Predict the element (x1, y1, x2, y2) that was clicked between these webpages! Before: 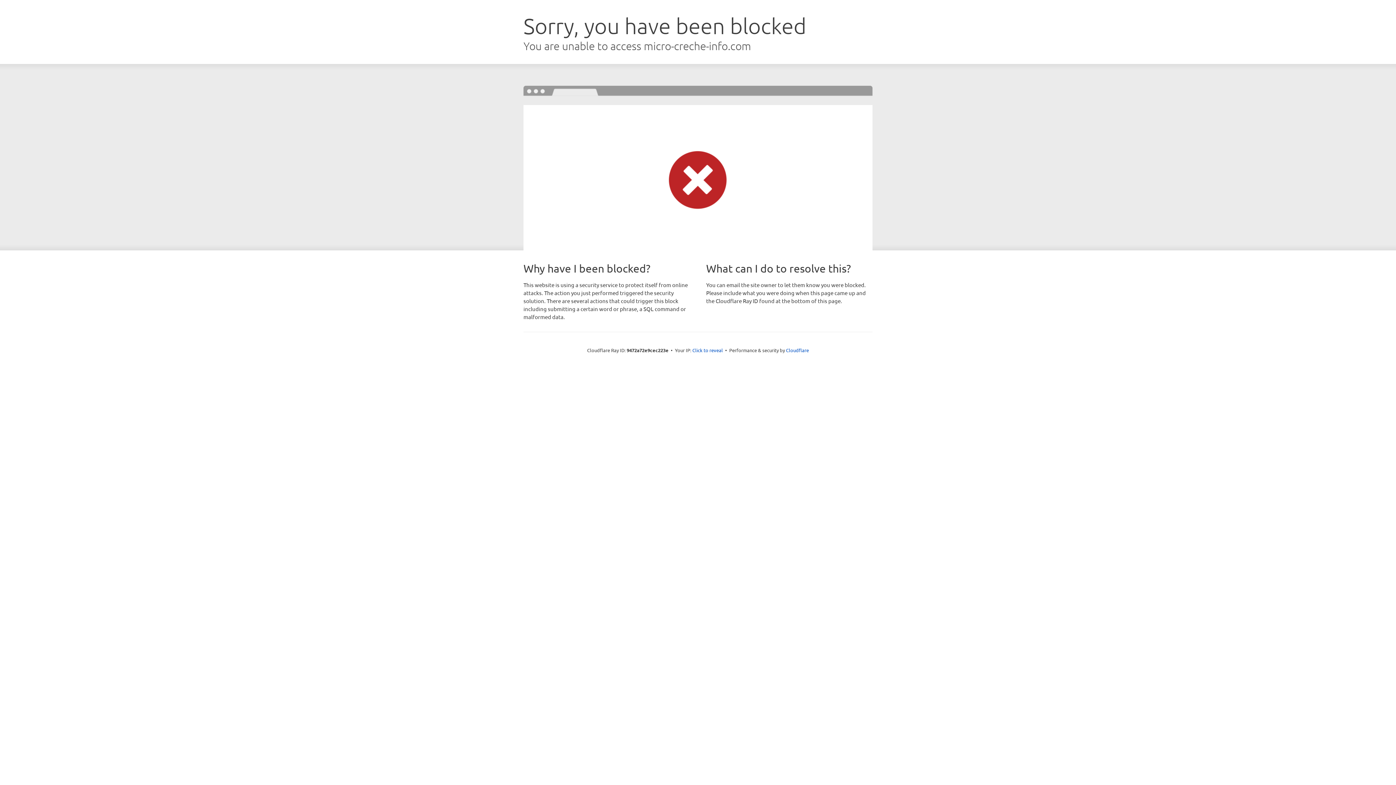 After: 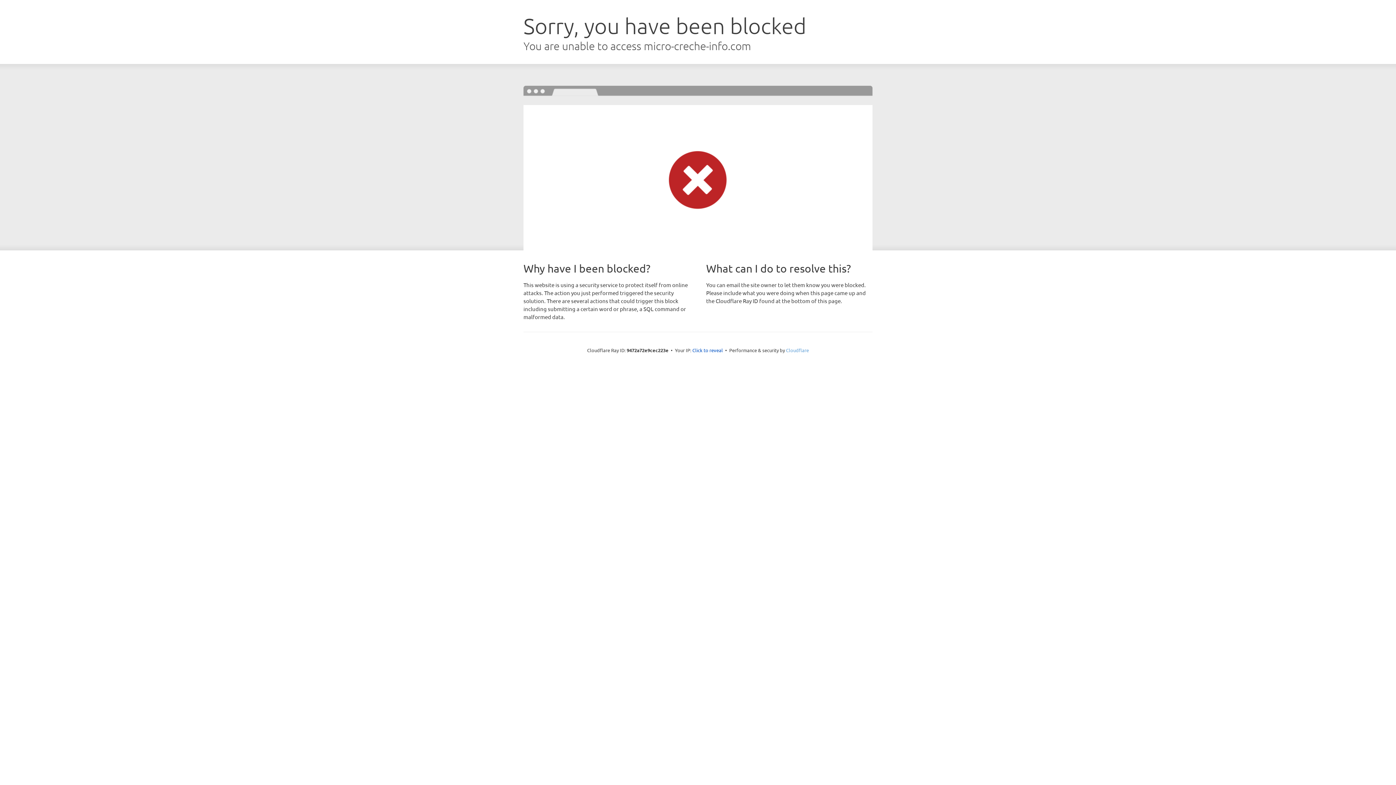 Action: label: Cloudflare bbox: (786, 347, 809, 353)